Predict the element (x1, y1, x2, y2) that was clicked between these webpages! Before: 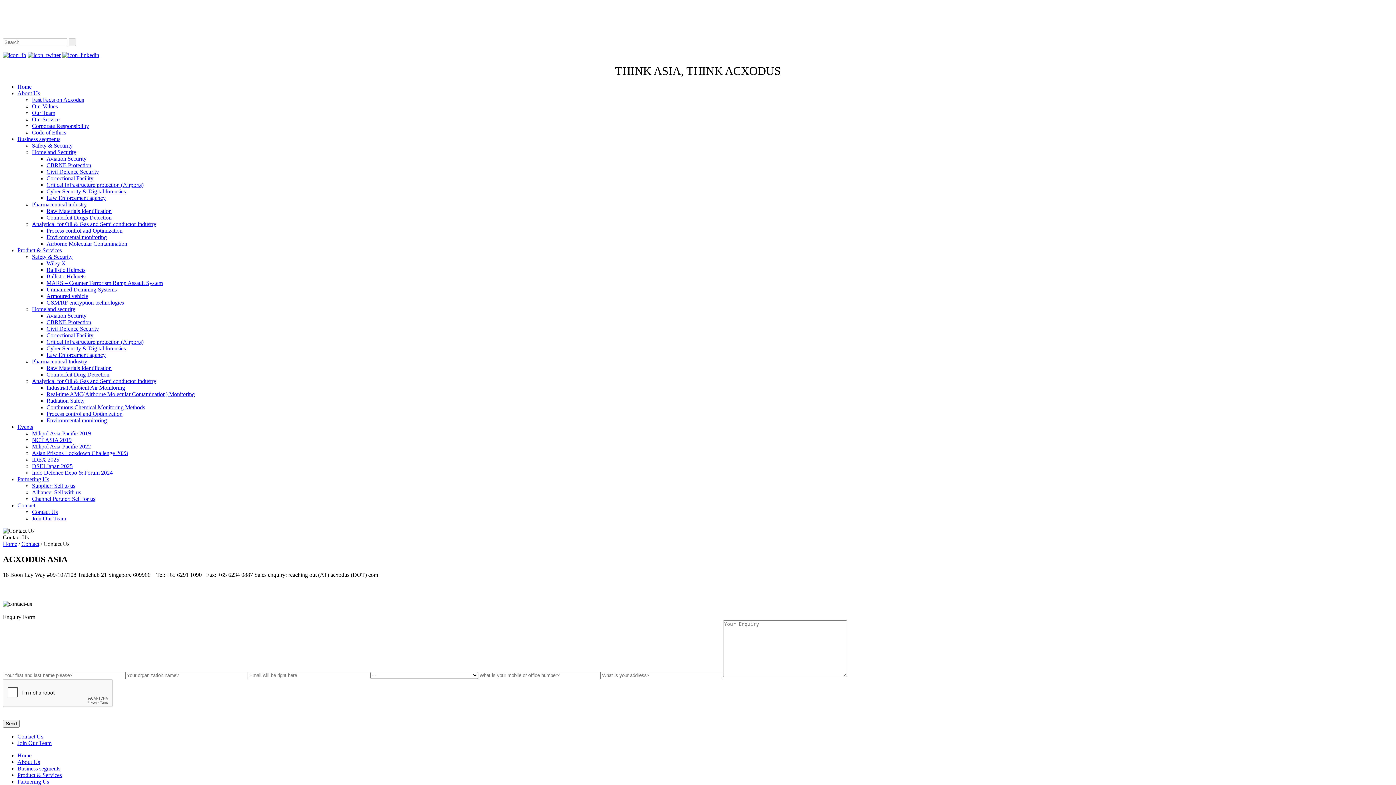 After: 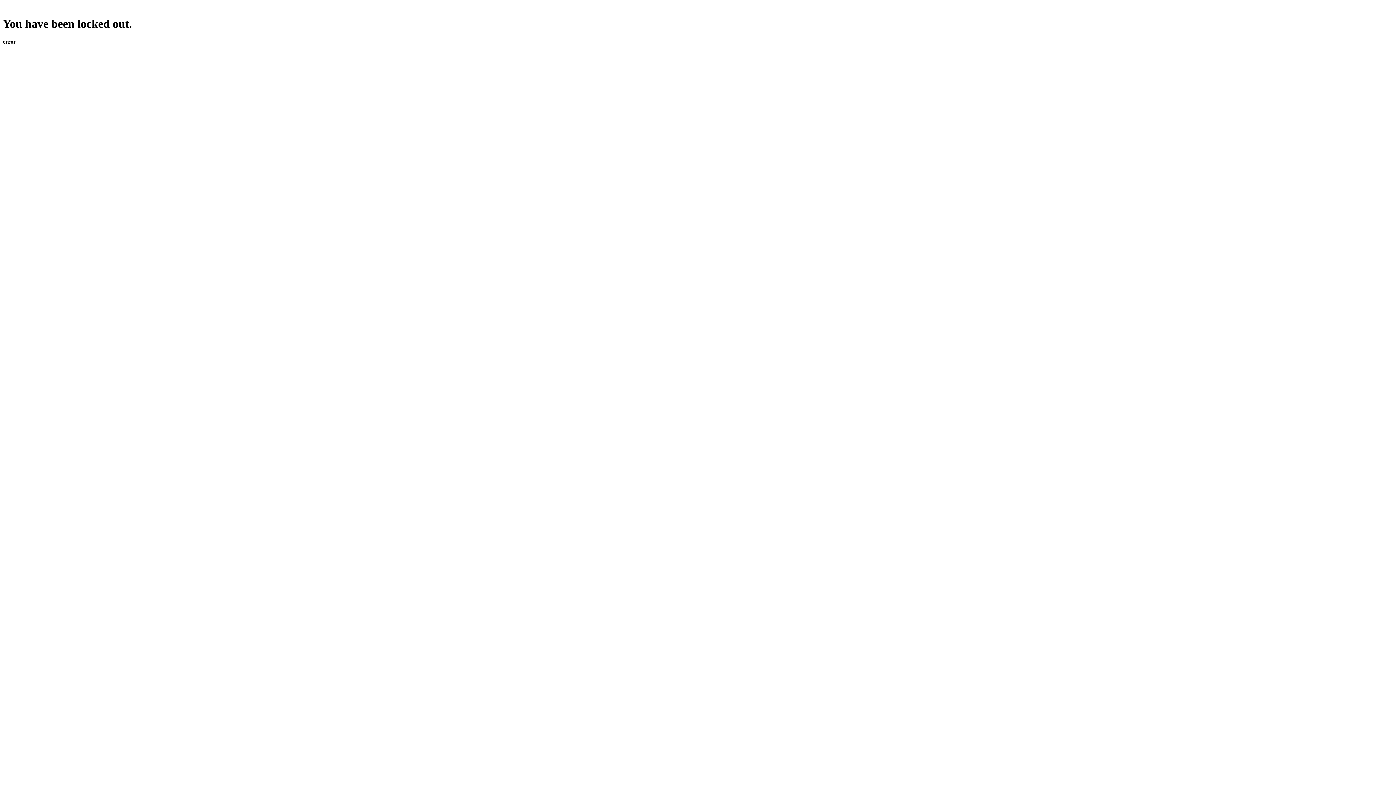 Action: bbox: (32, 450, 128, 456) label: Asian Prisons Lockdown Challenge 2023